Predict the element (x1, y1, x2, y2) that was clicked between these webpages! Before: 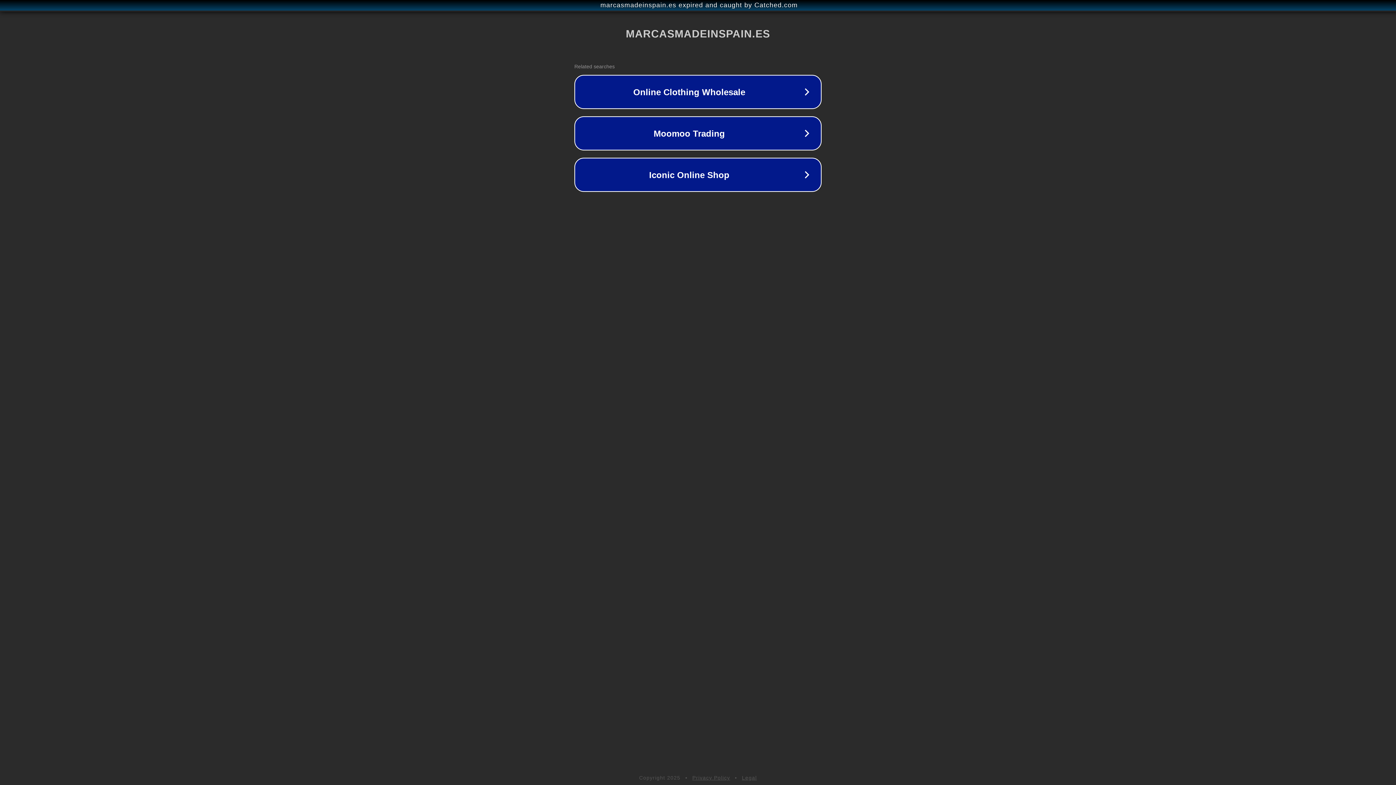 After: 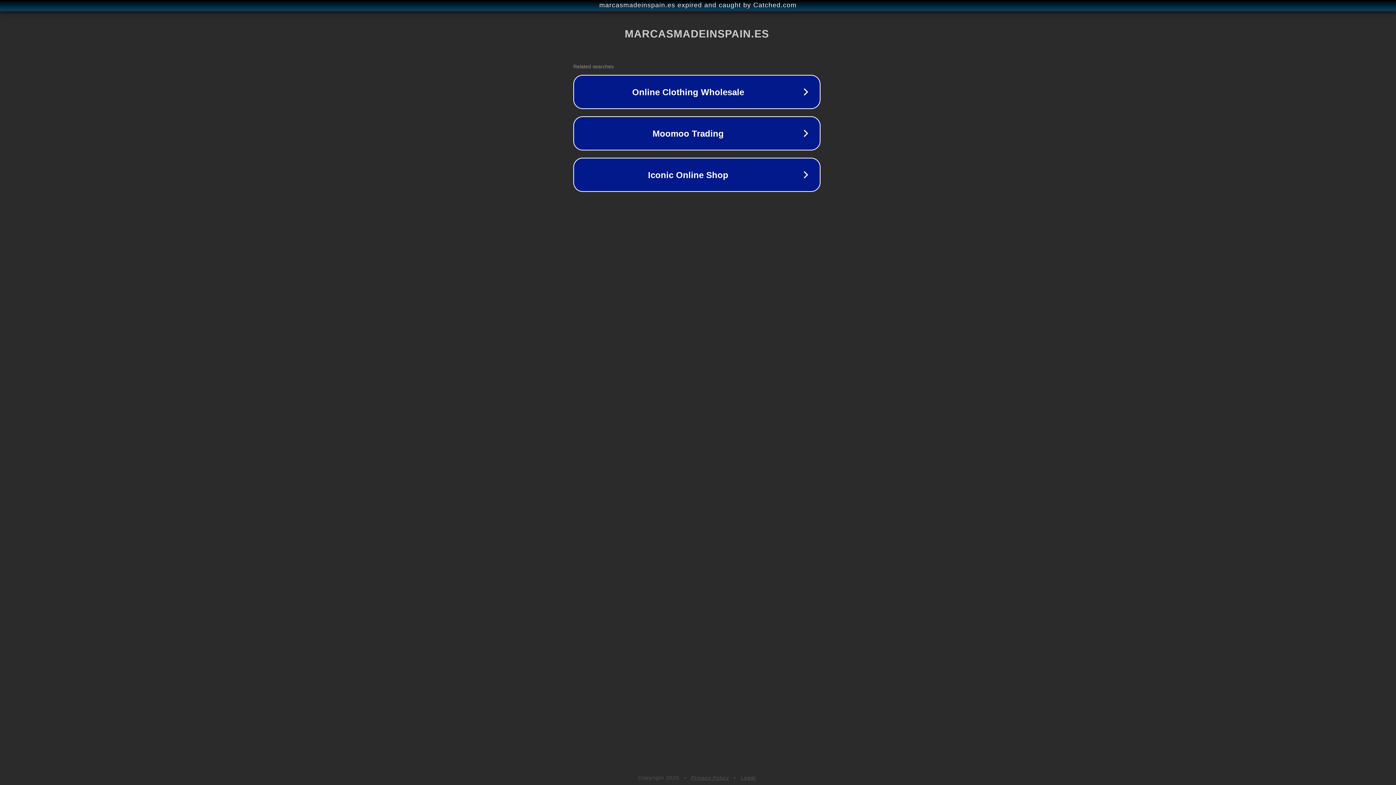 Action: bbox: (1, 1, 1397, 9) label: marcasmadeinspain.es expired and caught by Catched.com